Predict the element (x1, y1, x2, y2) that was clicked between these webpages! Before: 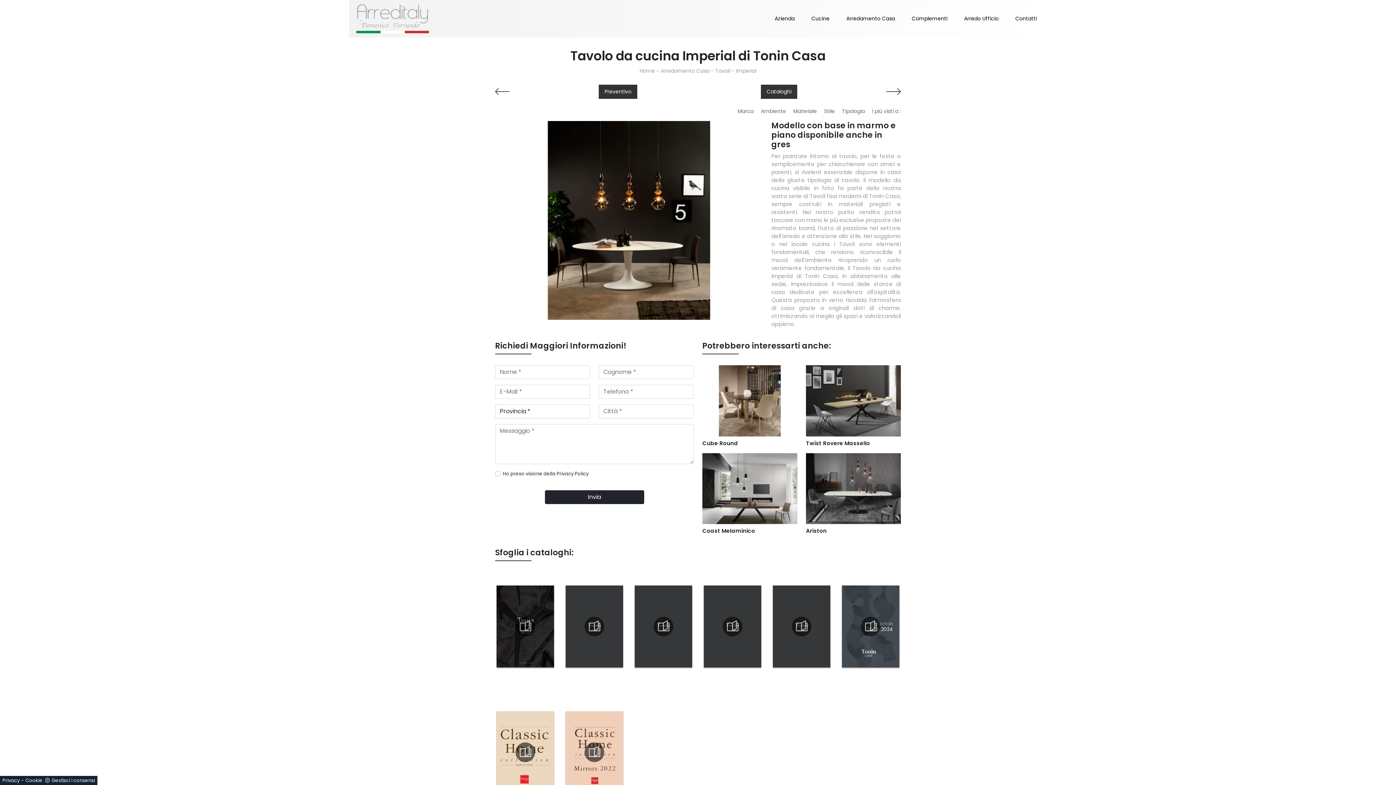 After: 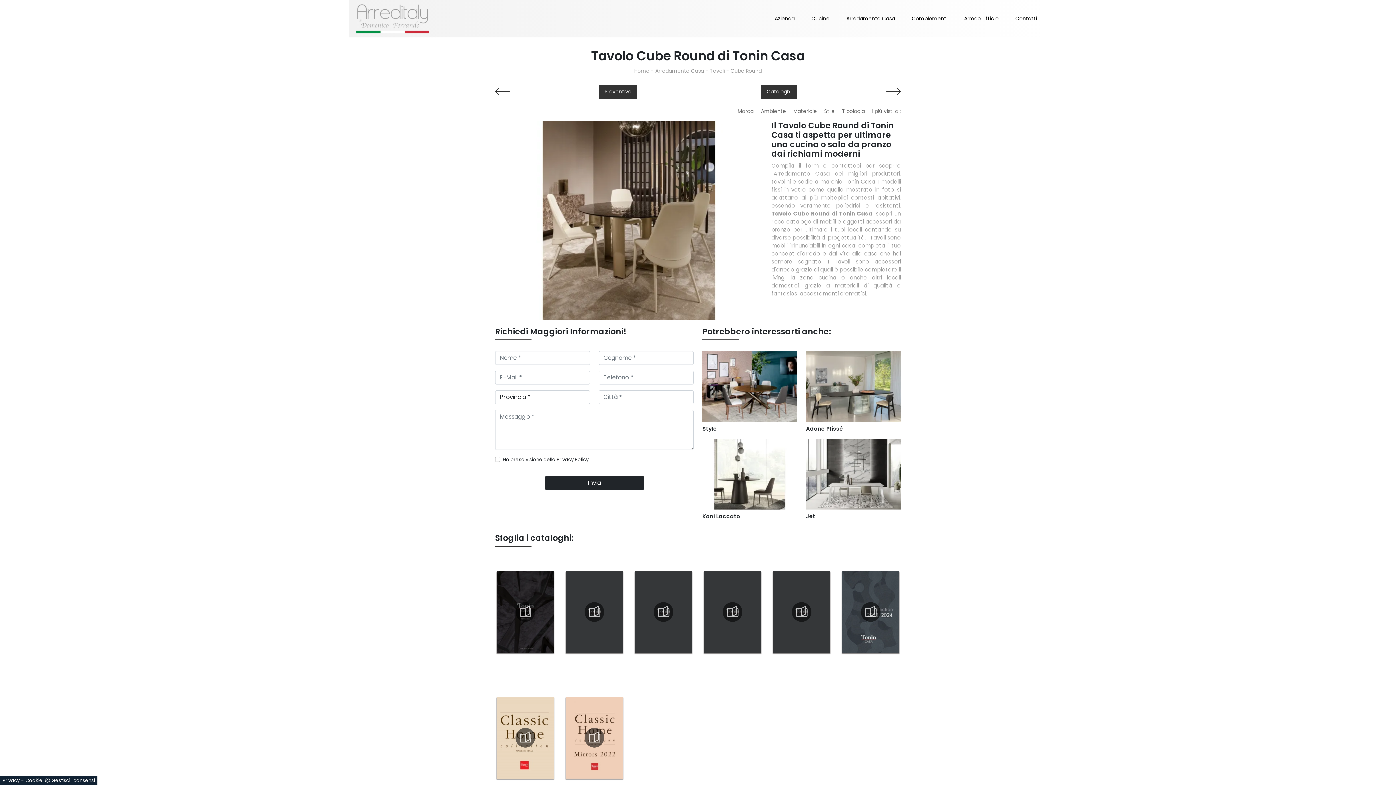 Action: bbox: (702, 365, 797, 450) label: Cube Round